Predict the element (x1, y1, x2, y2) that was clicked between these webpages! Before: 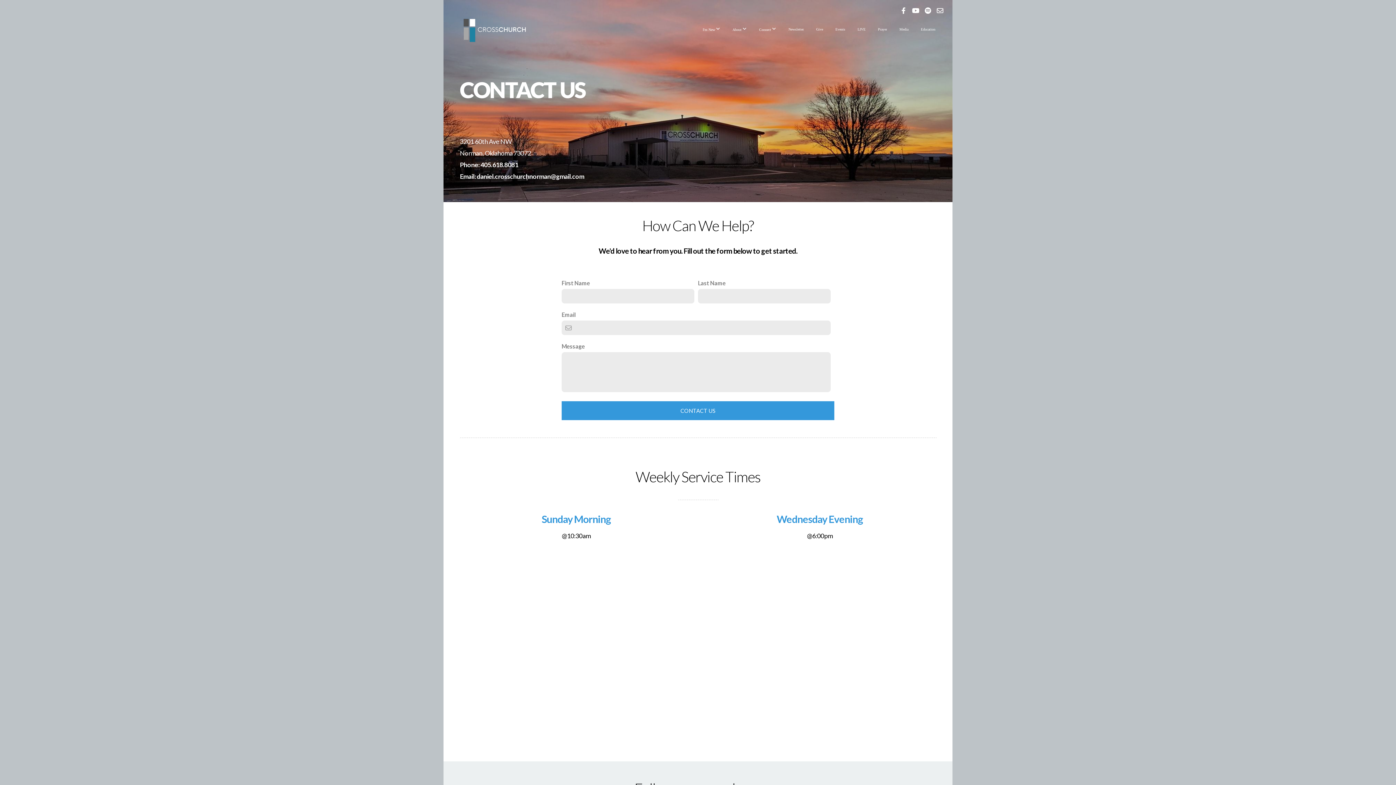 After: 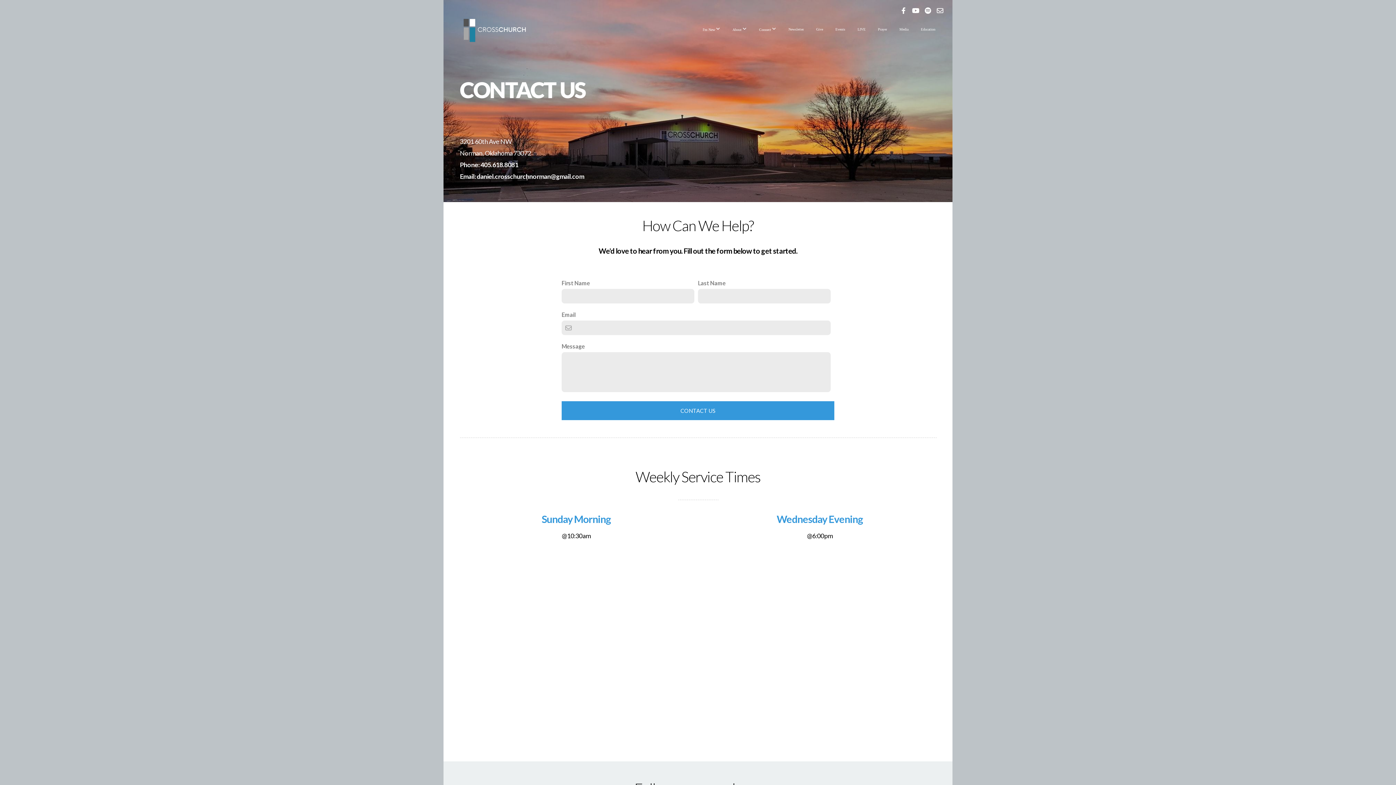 Action: bbox: (898, 5, 908, 16)